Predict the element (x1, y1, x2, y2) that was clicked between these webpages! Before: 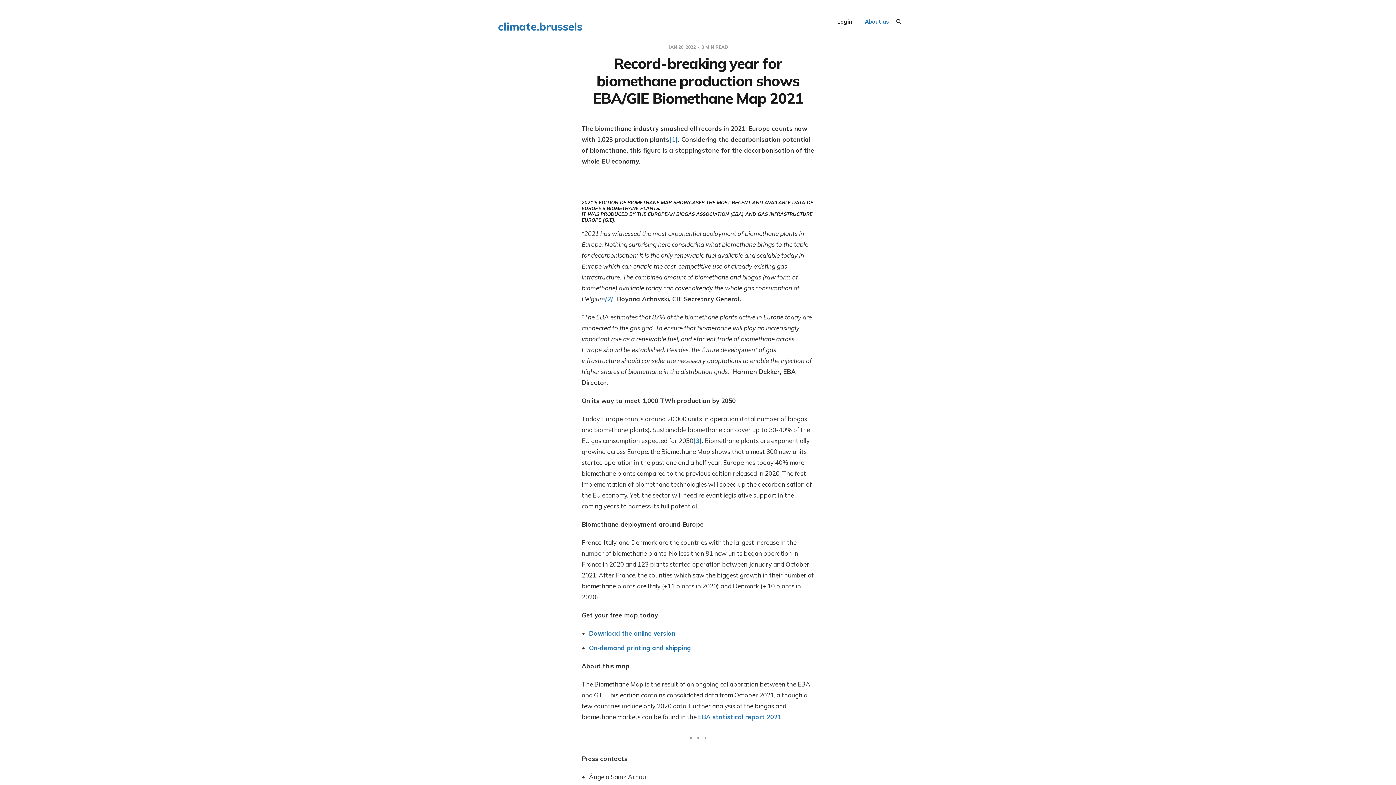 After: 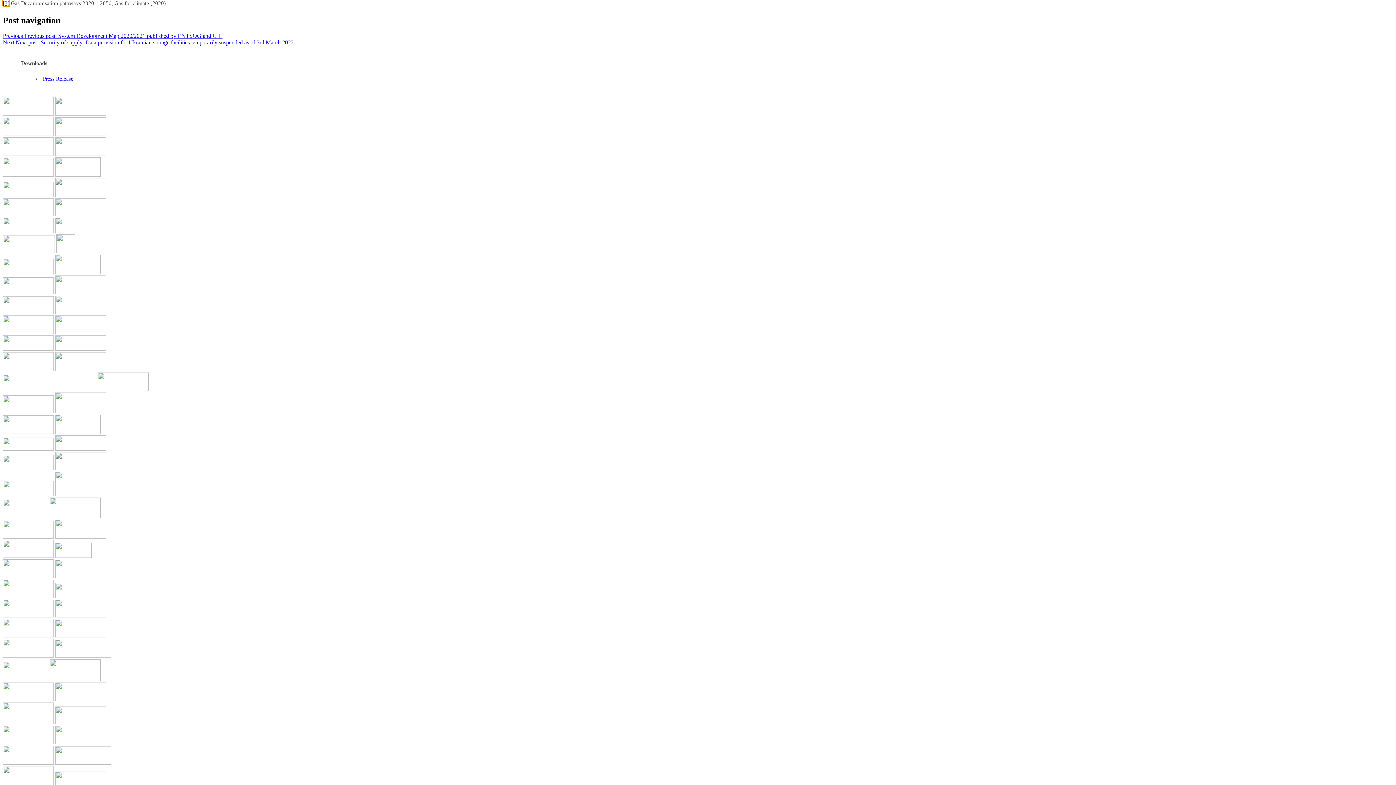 Action: bbox: (693, 437, 702, 444) label: [3]